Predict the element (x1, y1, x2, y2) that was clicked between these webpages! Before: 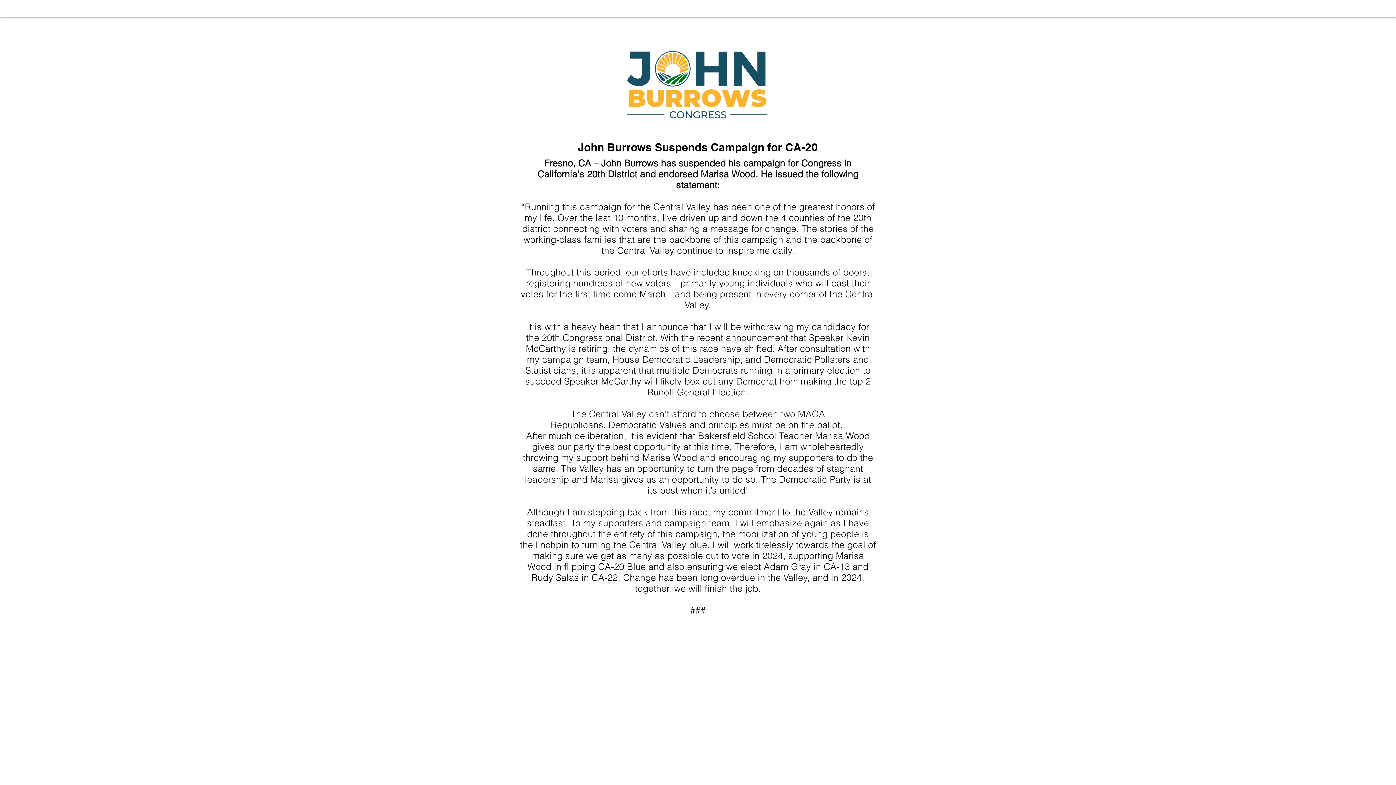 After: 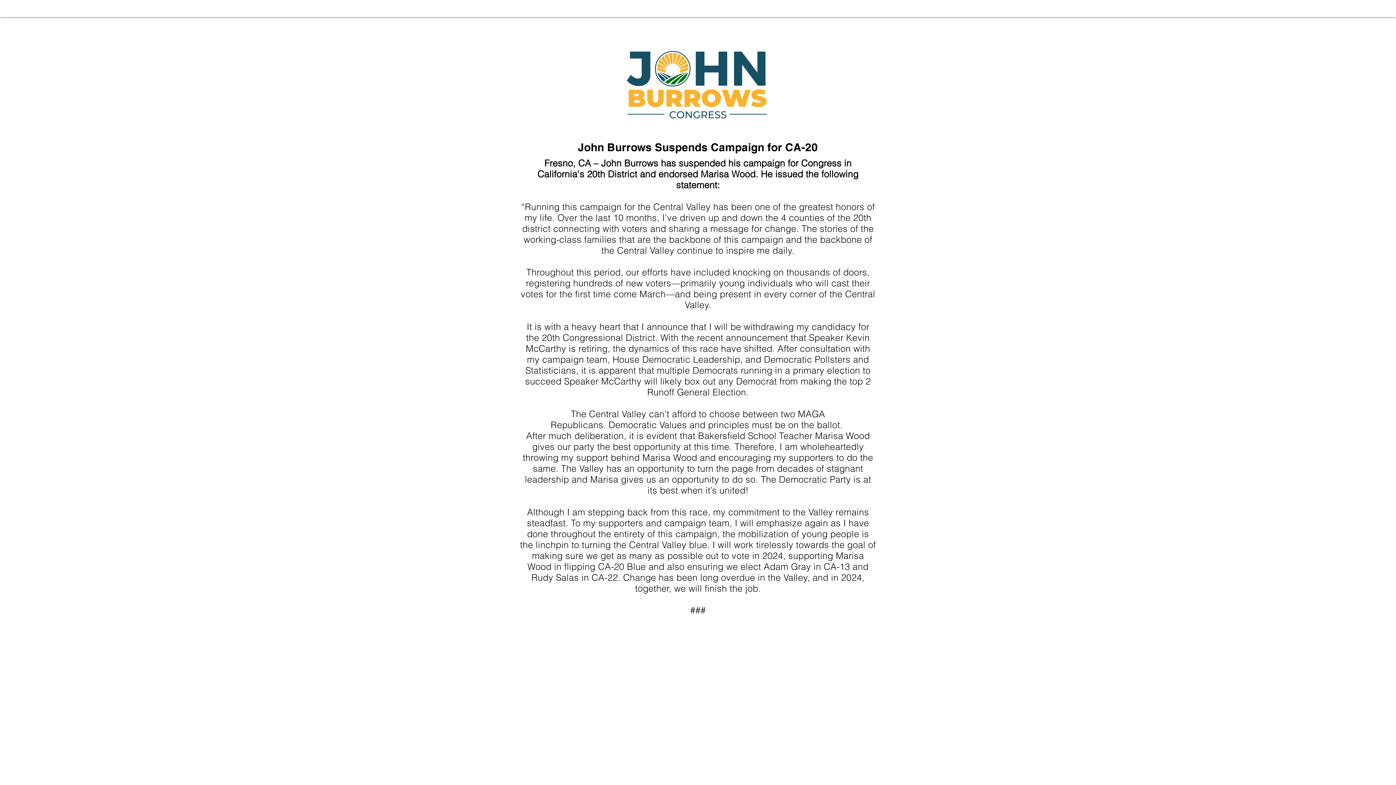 Action: bbox: (602, 30, 793, 140)